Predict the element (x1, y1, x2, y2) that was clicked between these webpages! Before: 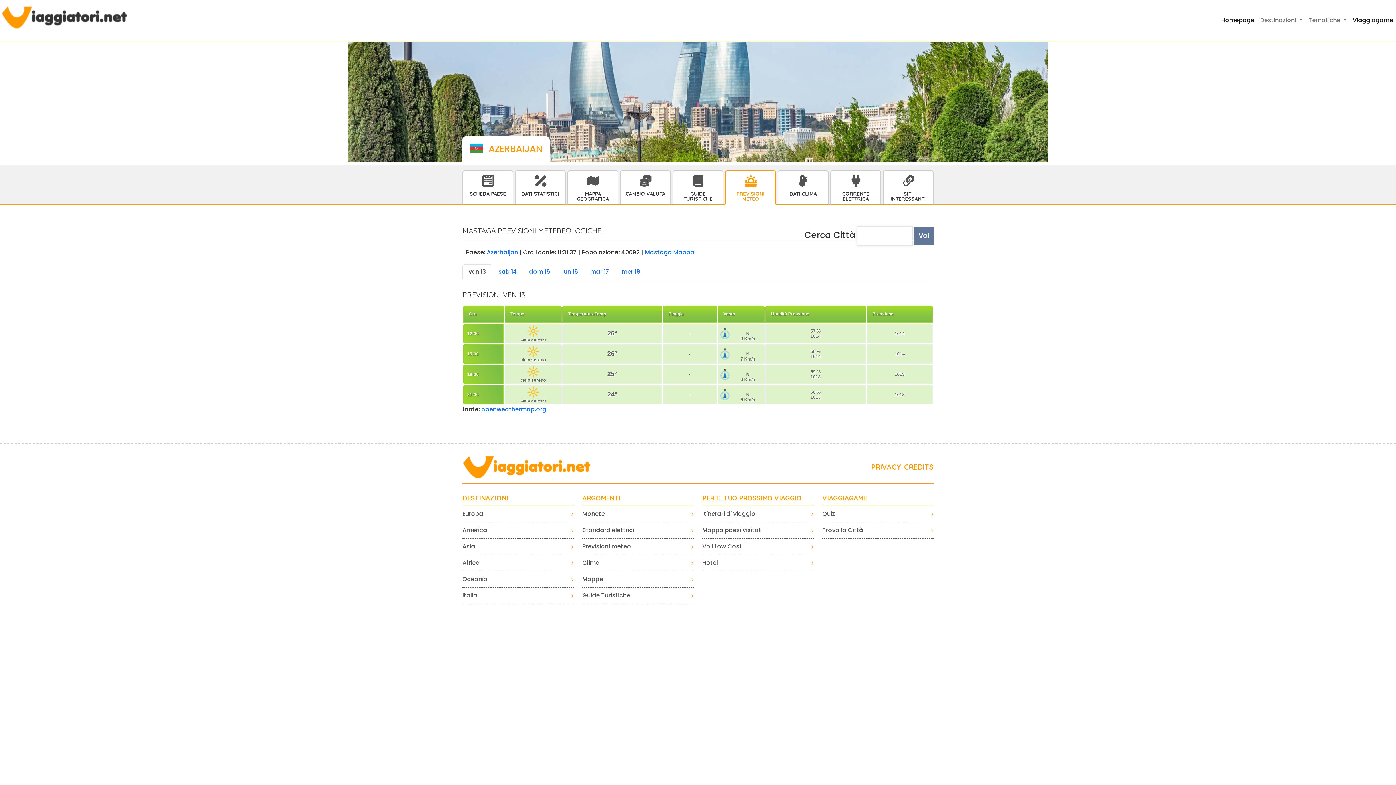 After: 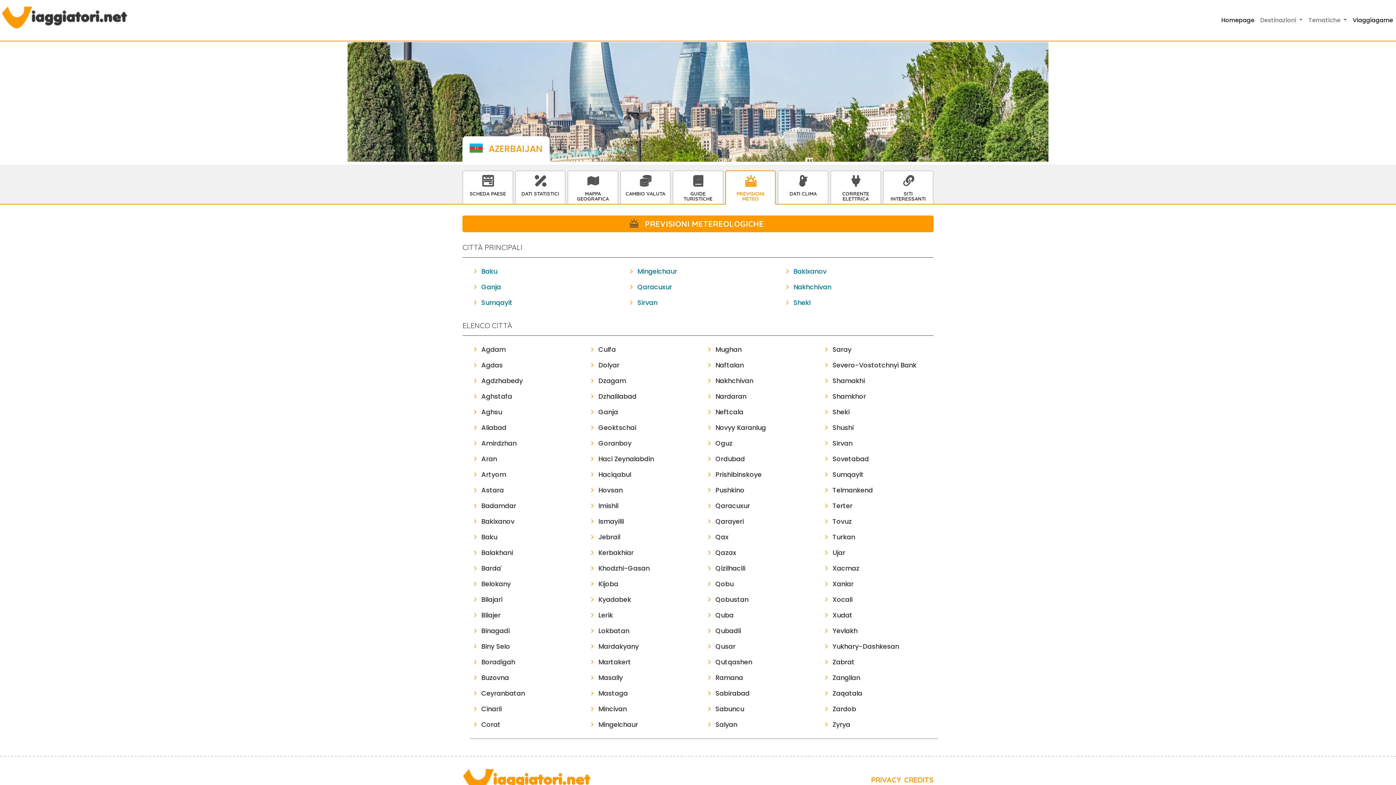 Action: bbox: (486, 248, 518, 256) label: Azerbaijan